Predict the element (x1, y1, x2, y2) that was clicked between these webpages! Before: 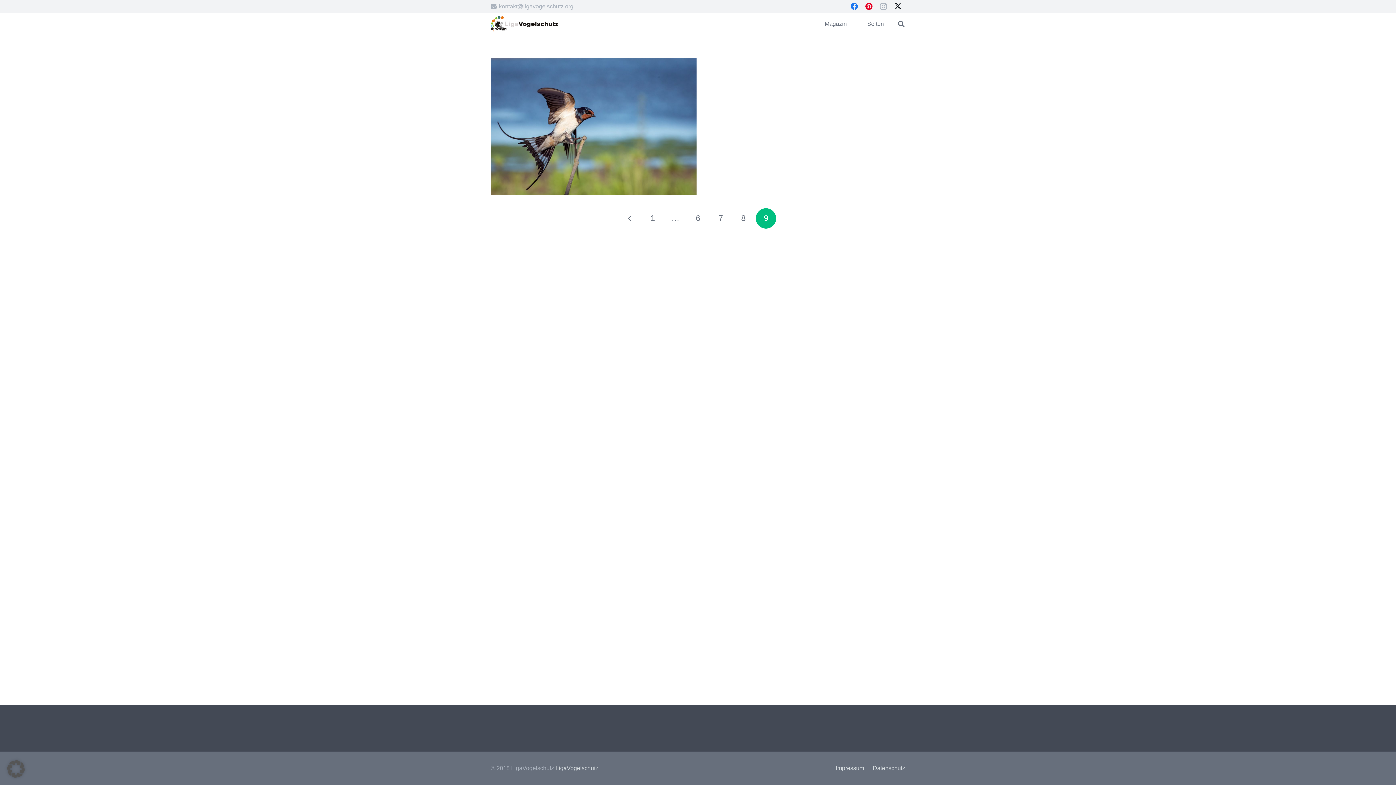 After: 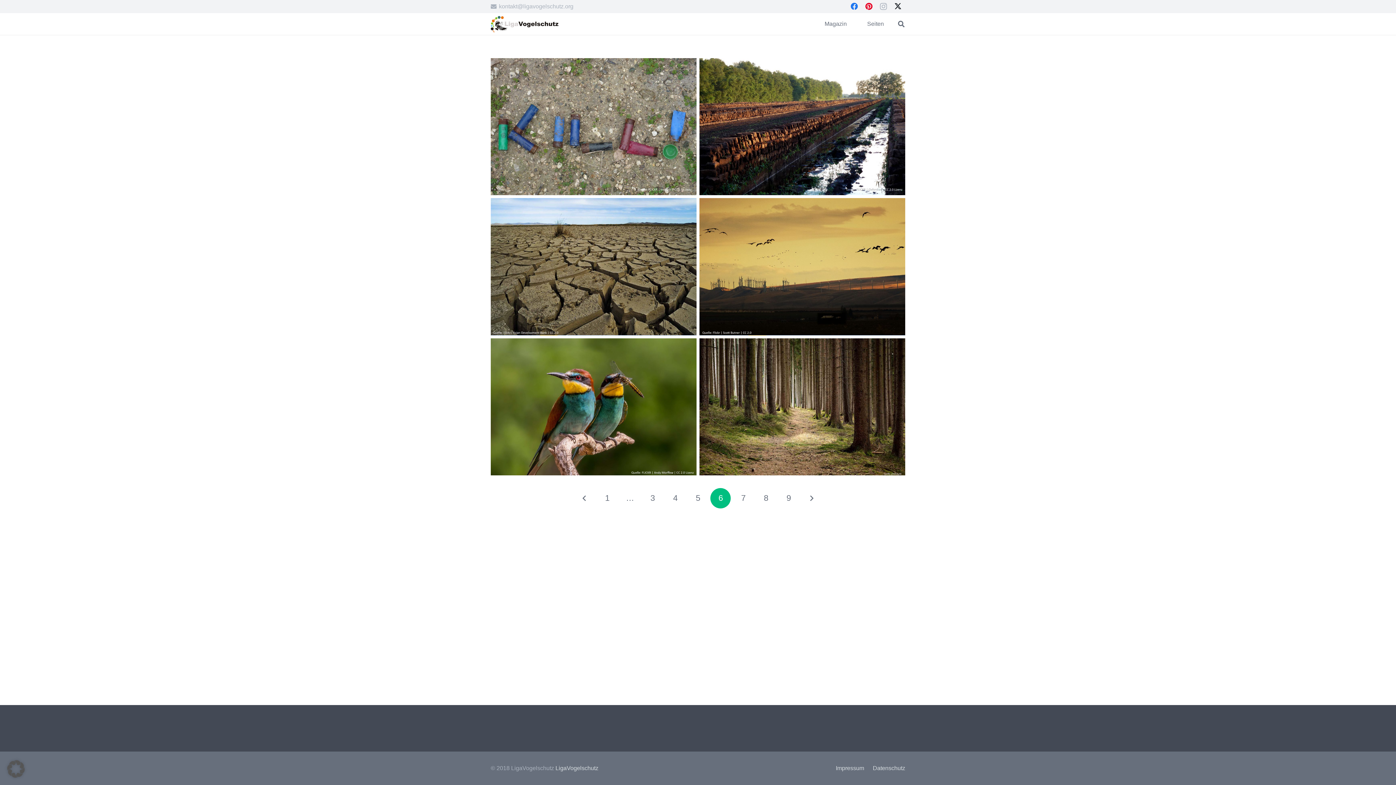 Action: label: 6 bbox: (688, 208, 708, 228)